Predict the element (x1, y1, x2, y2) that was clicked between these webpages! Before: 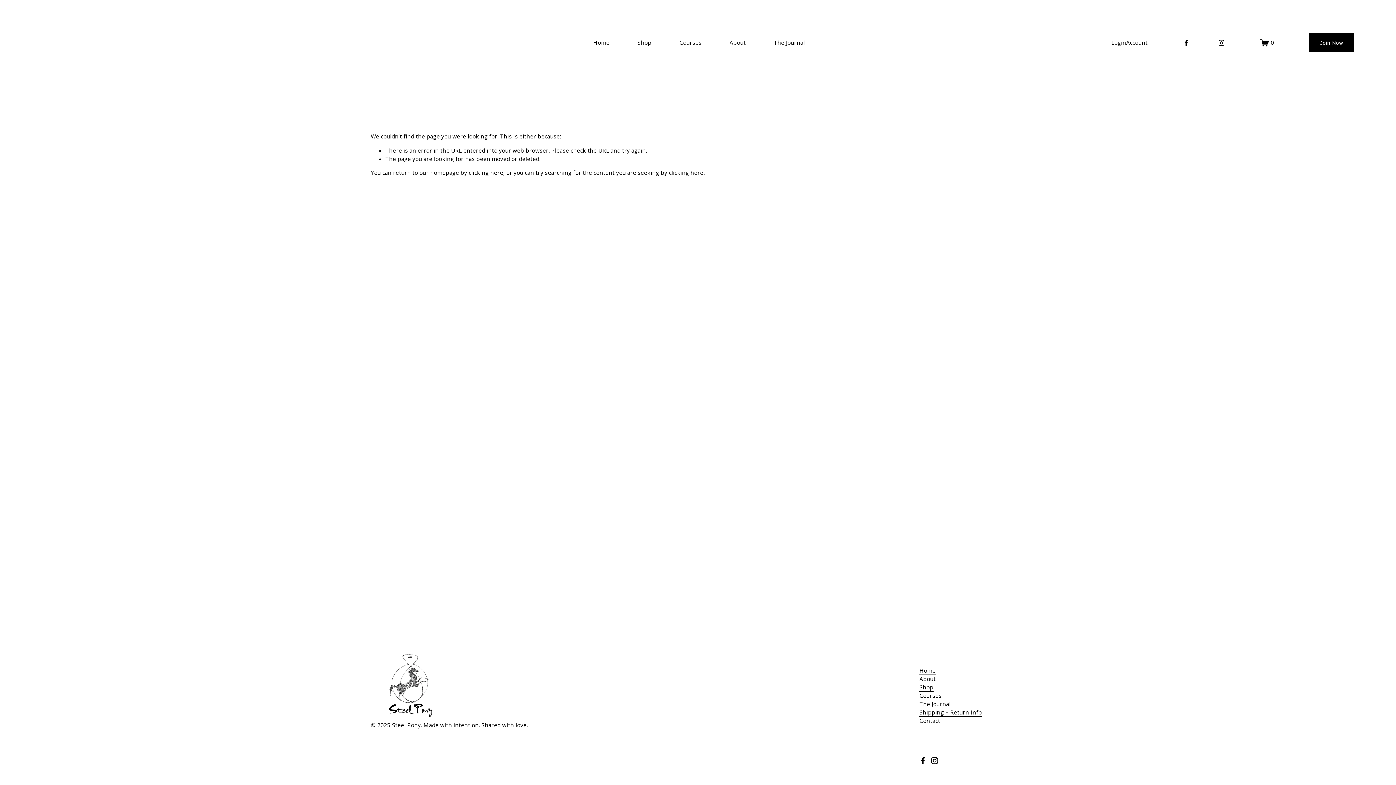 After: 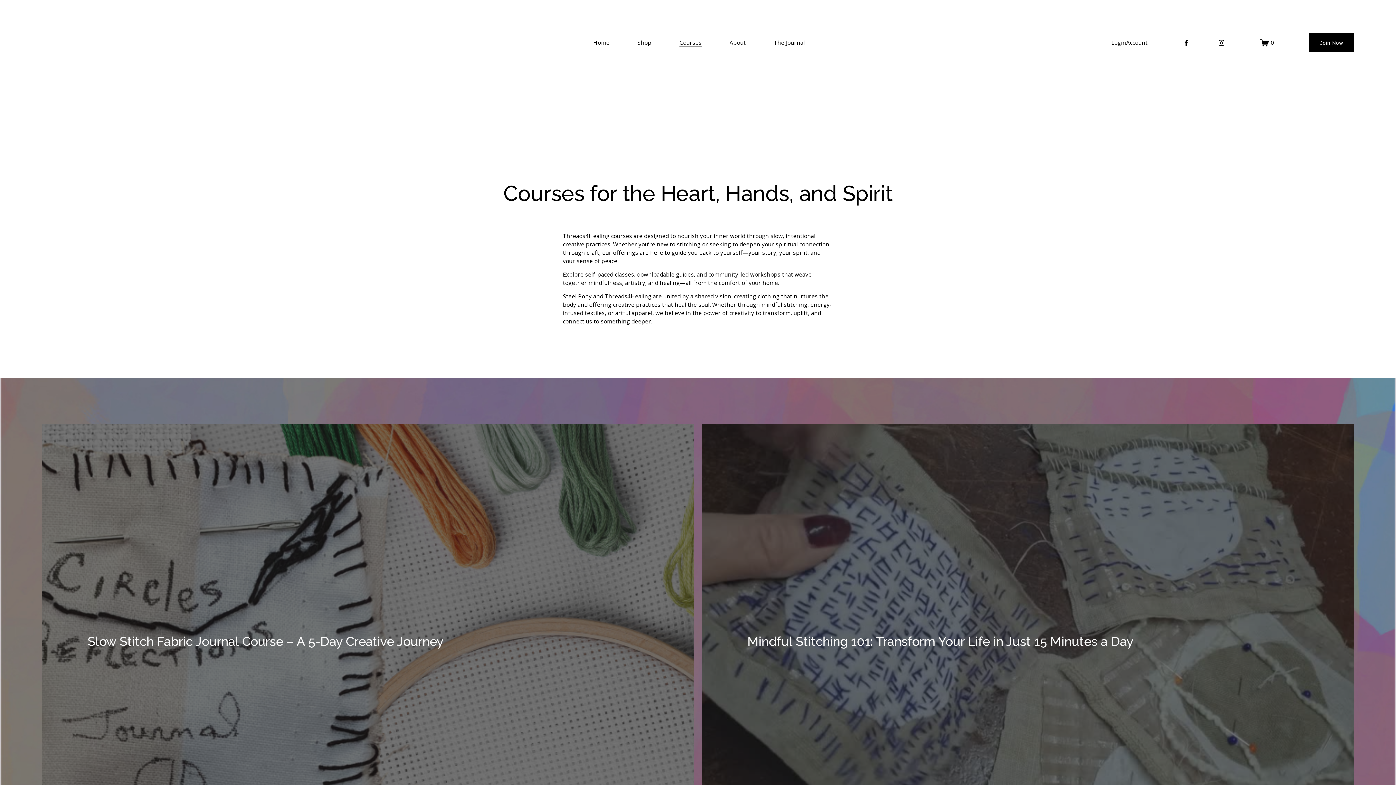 Action: label: Courses bbox: (679, 38, 701, 47)